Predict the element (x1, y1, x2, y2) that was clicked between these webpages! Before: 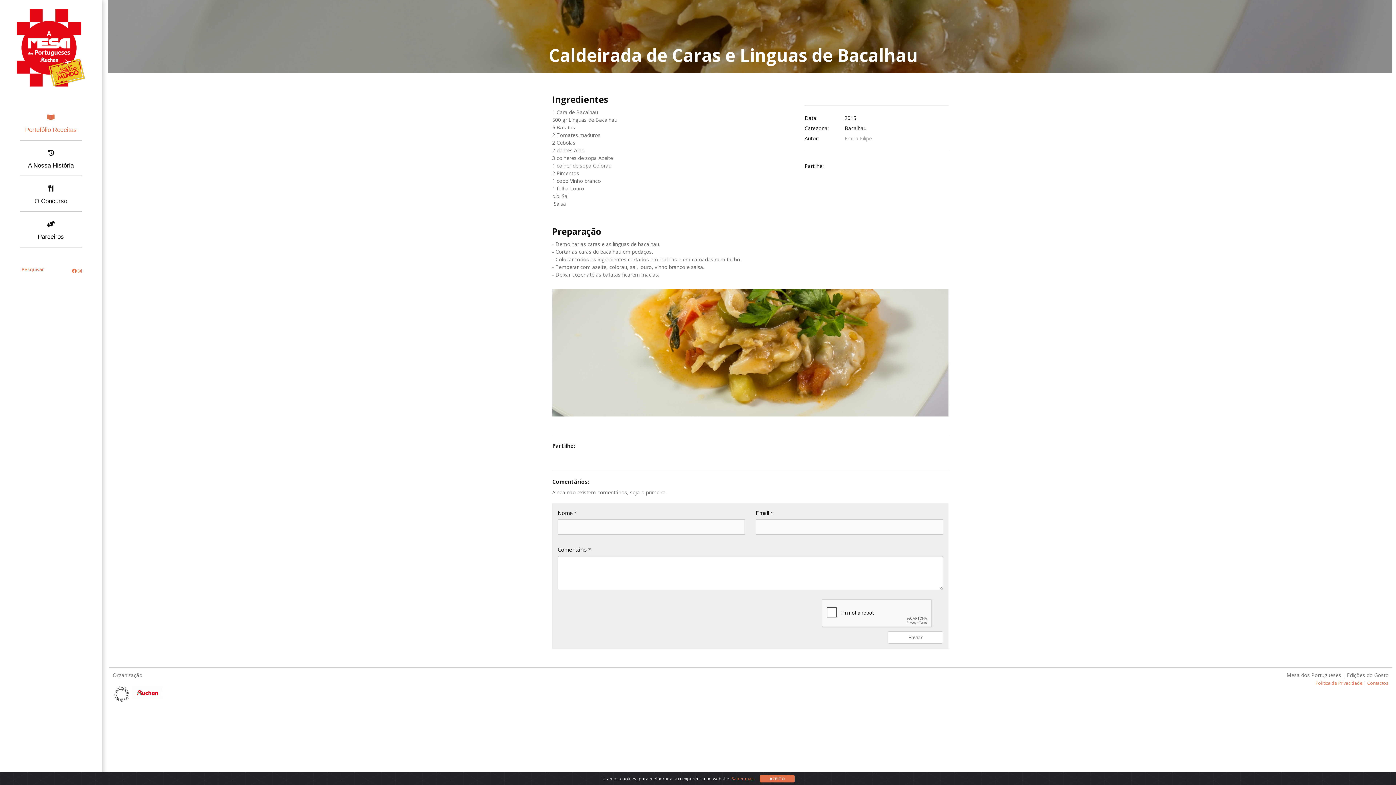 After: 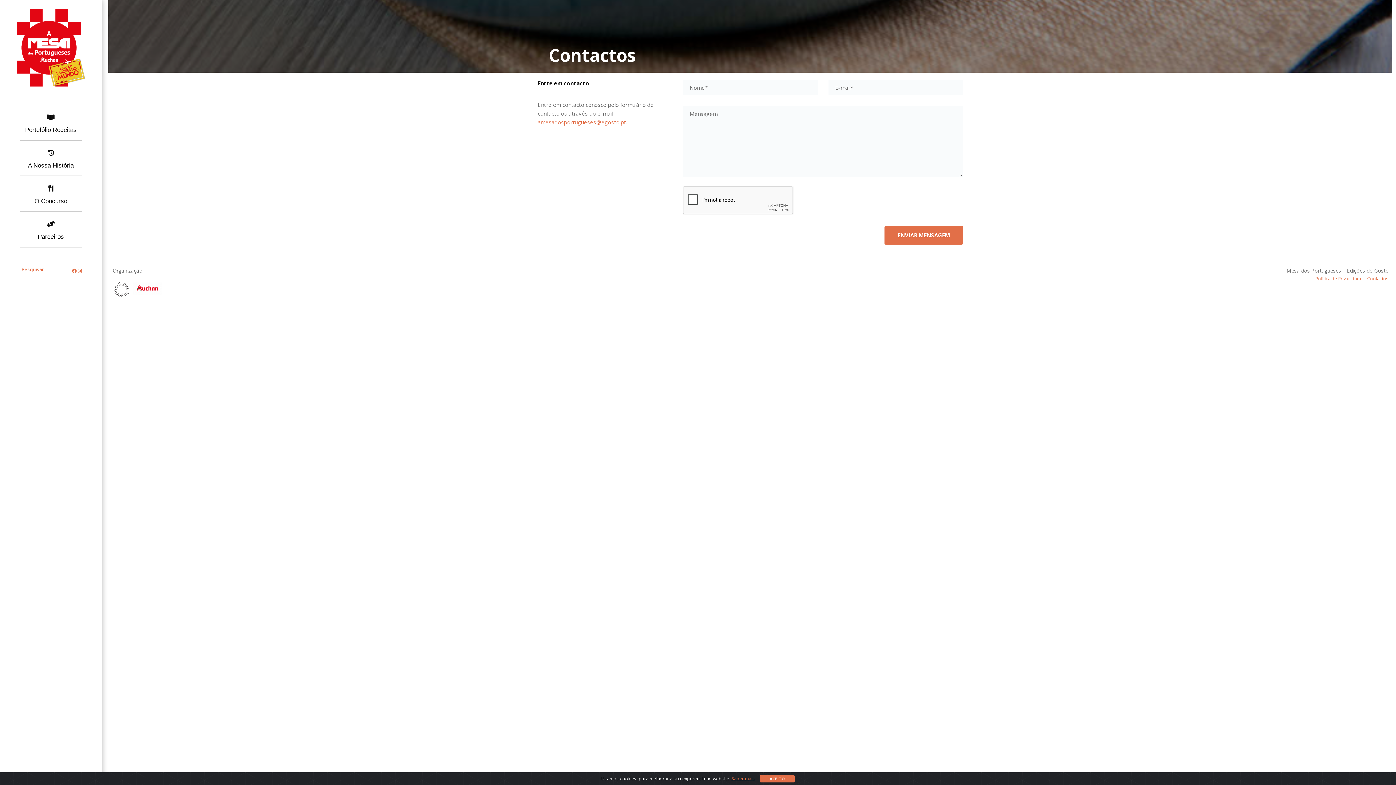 Action: label: Contactos bbox: (1367, 680, 1389, 686)